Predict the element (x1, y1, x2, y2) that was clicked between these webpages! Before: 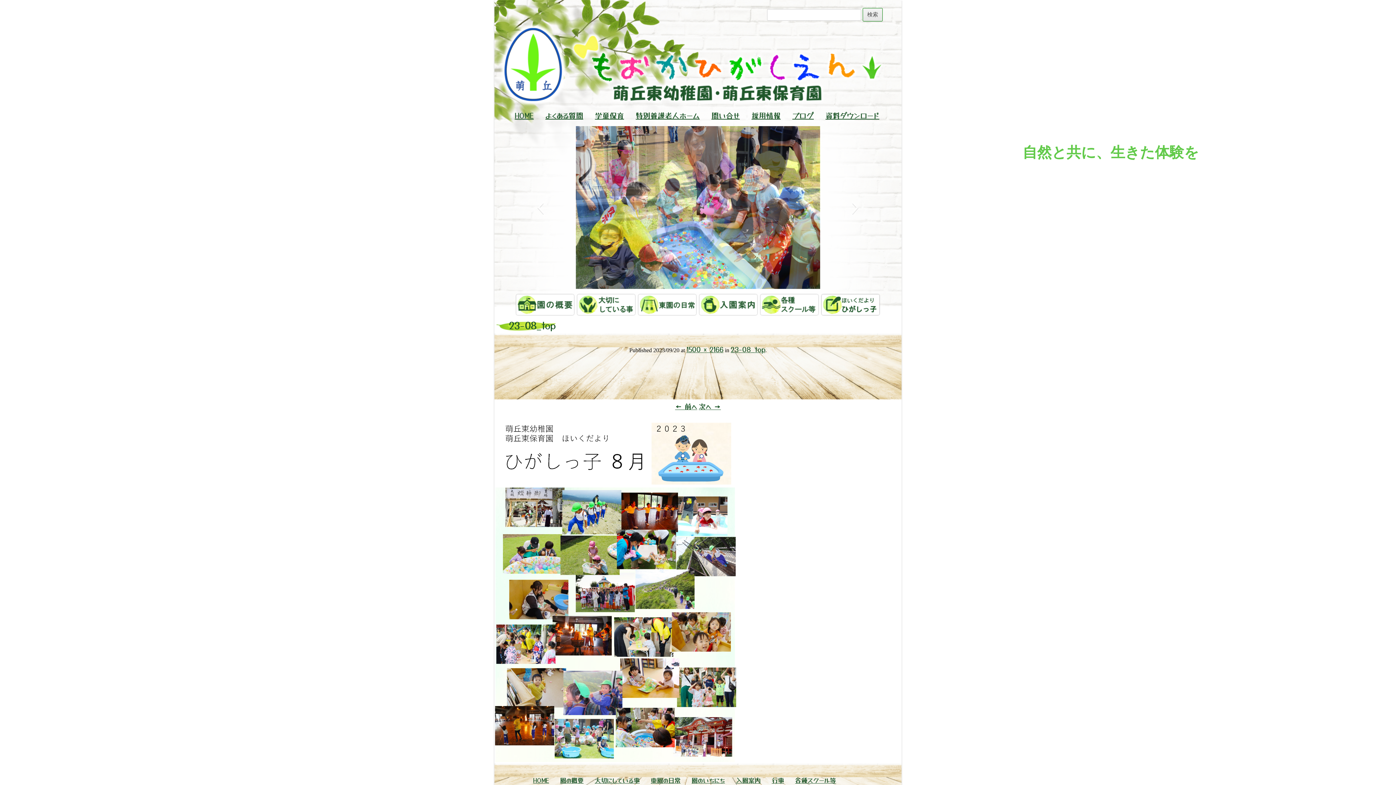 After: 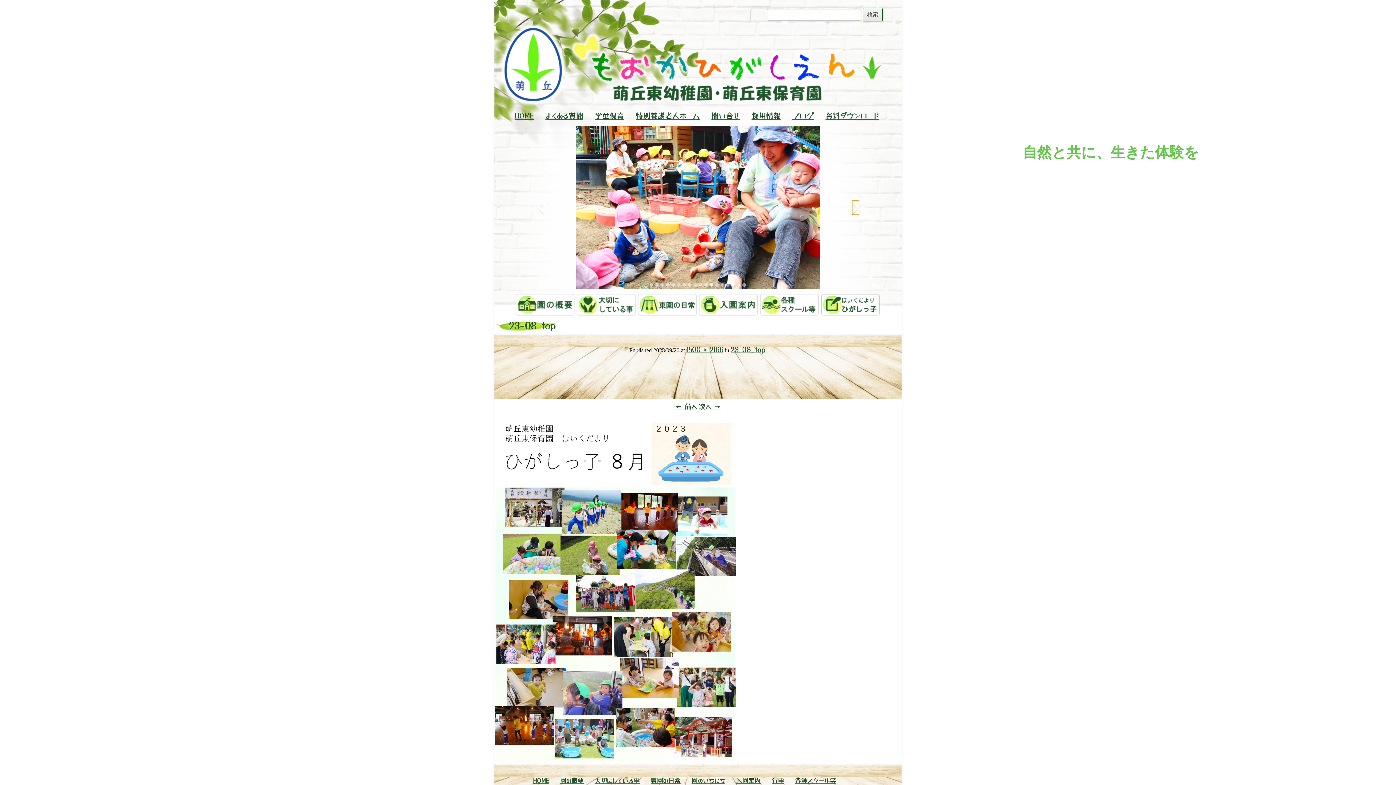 Action: bbox: (852, 200, 859, 214) label: Next